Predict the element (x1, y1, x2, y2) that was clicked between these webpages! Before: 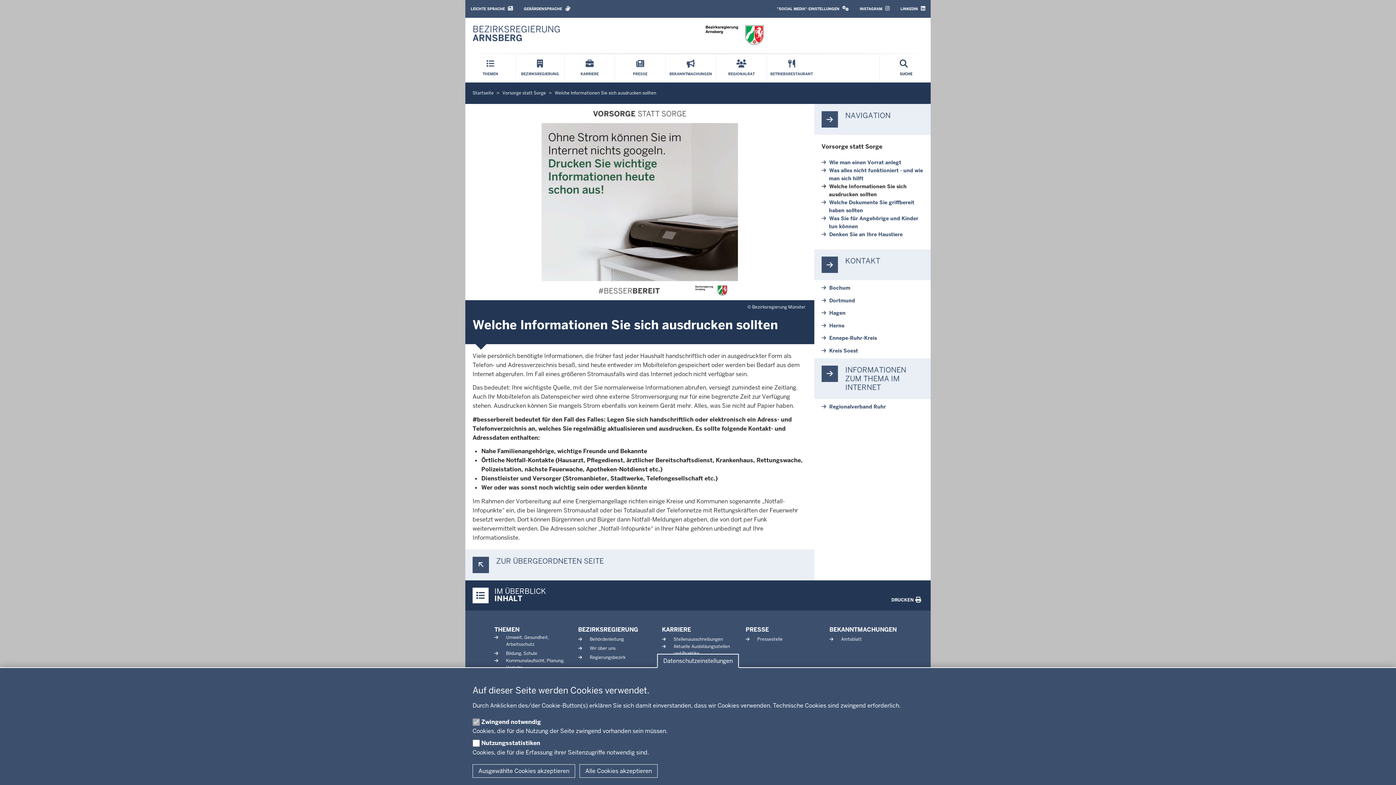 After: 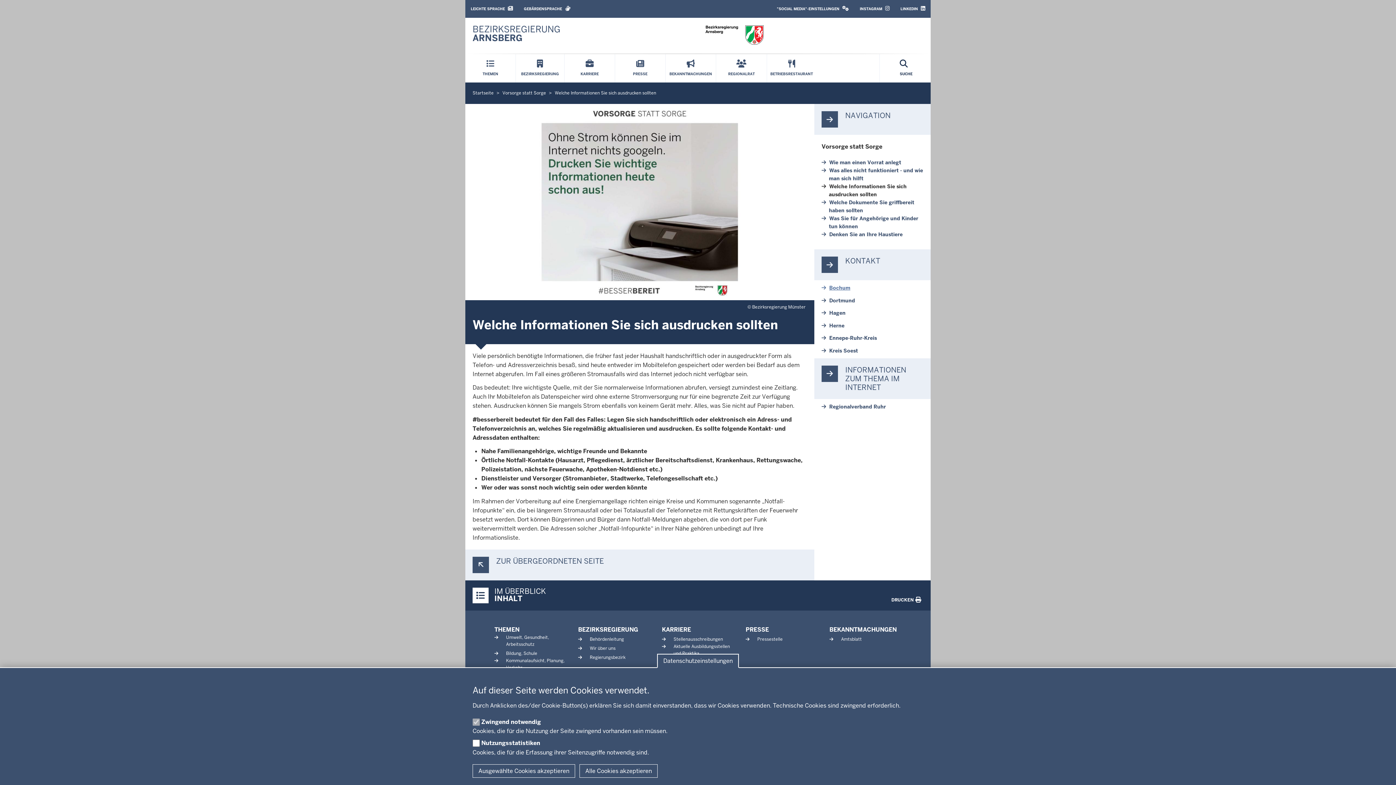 Action: bbox: (829, 284, 923, 292) label: Bochum